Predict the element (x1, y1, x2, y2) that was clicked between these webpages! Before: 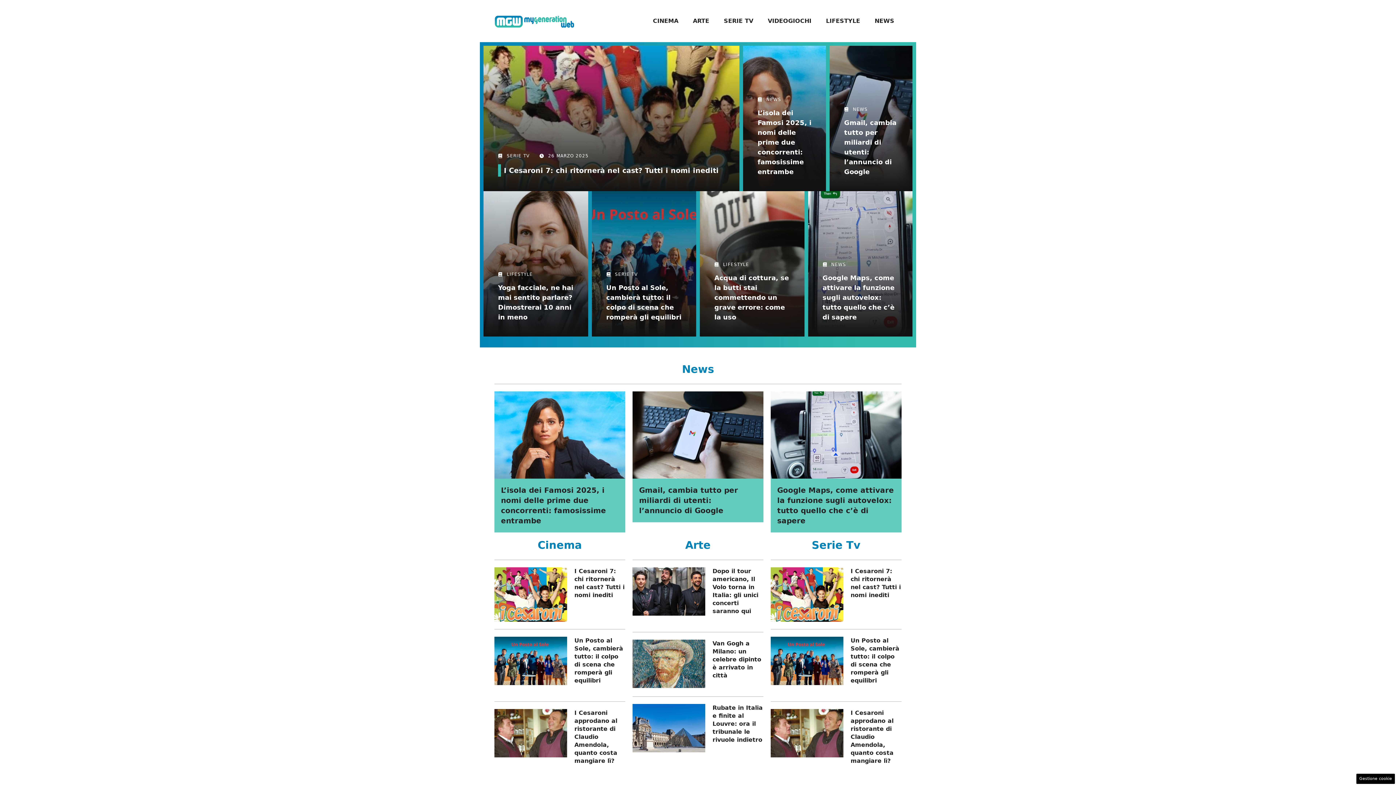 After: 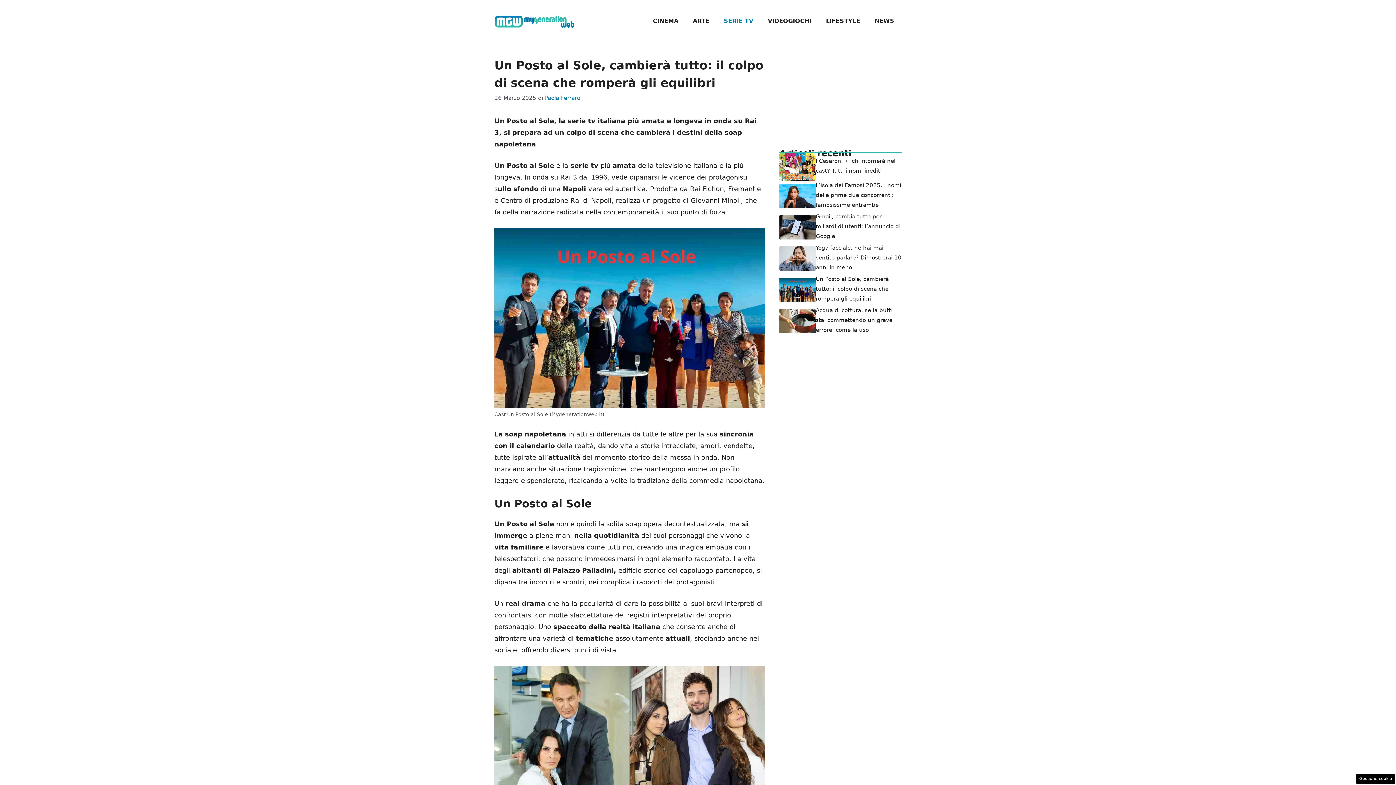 Action: bbox: (770, 656, 843, 664)